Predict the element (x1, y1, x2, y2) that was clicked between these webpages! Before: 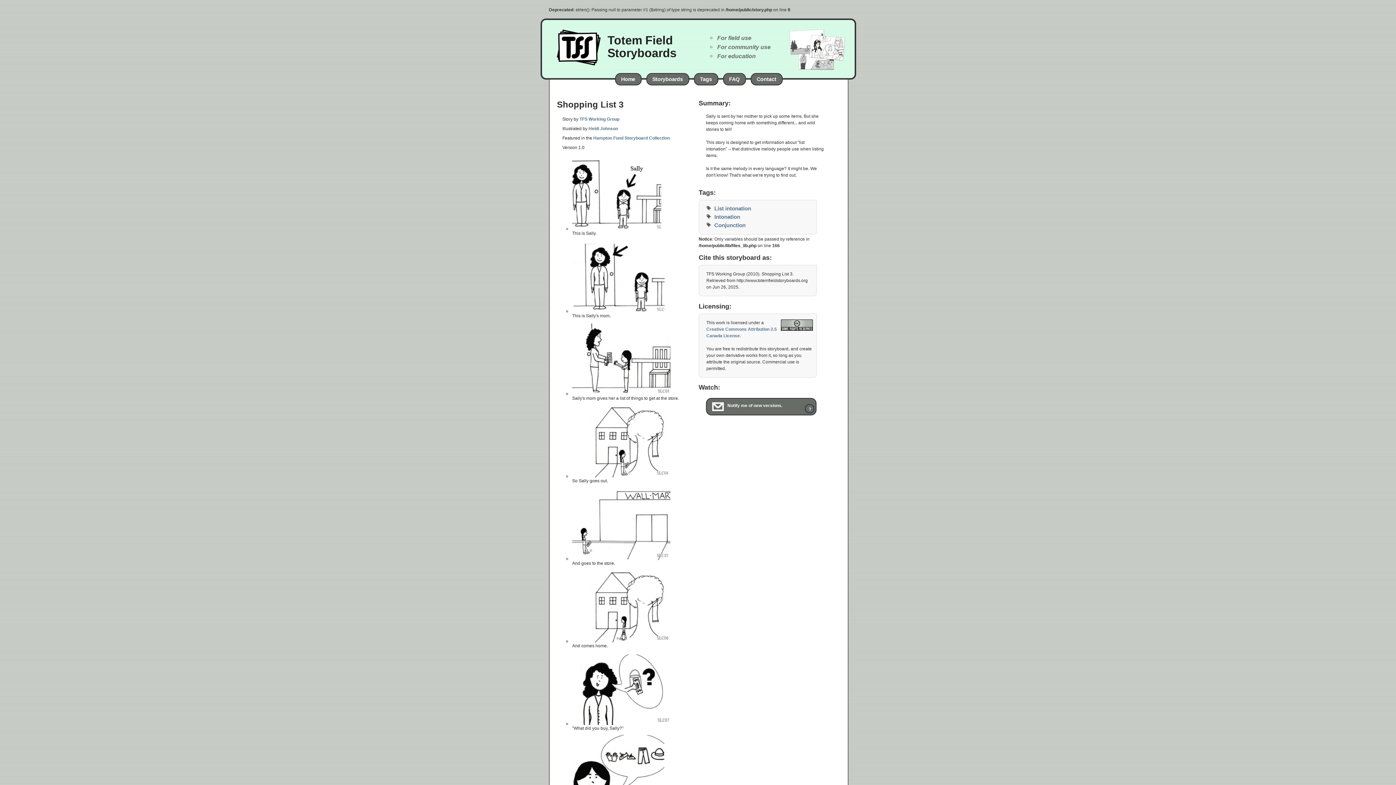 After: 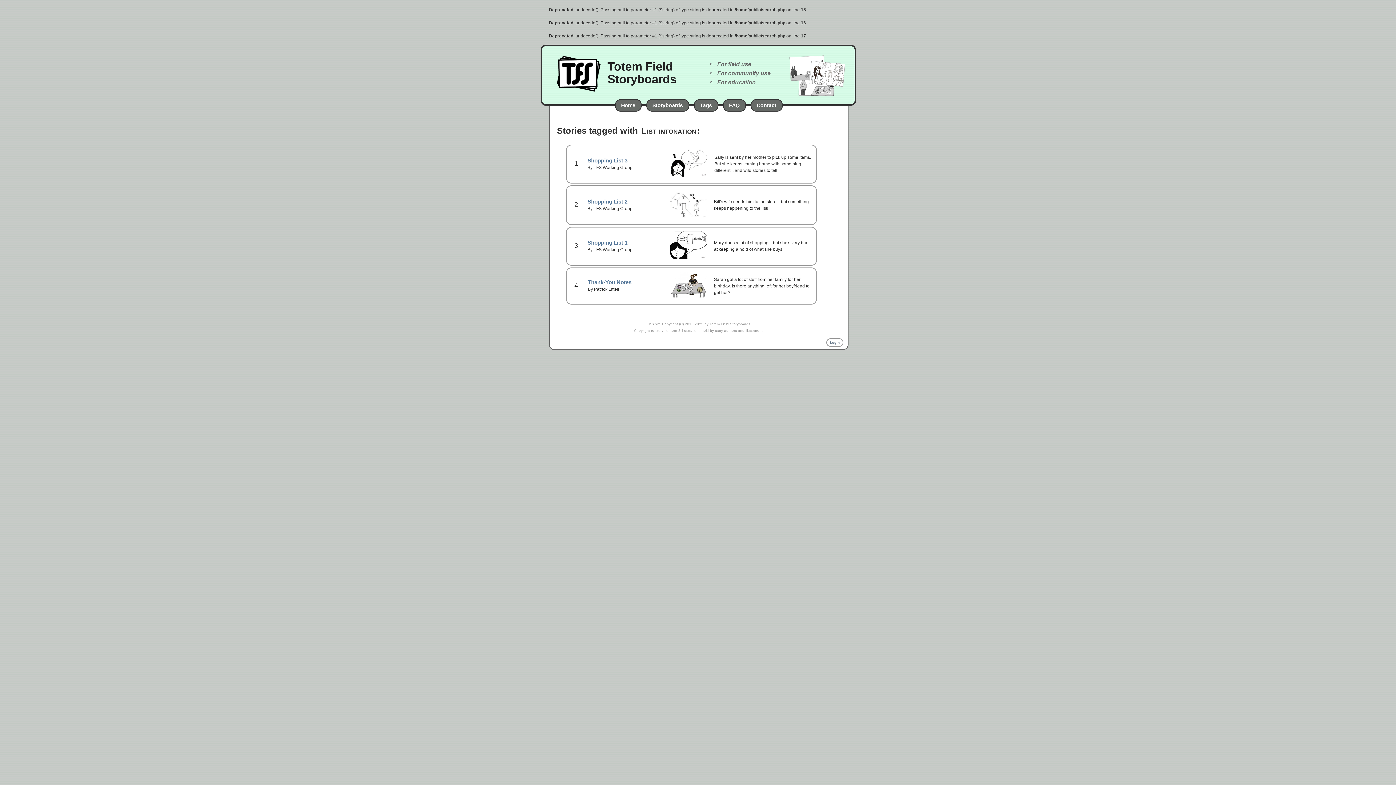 Action: bbox: (714, 205, 751, 211) label: List intonation